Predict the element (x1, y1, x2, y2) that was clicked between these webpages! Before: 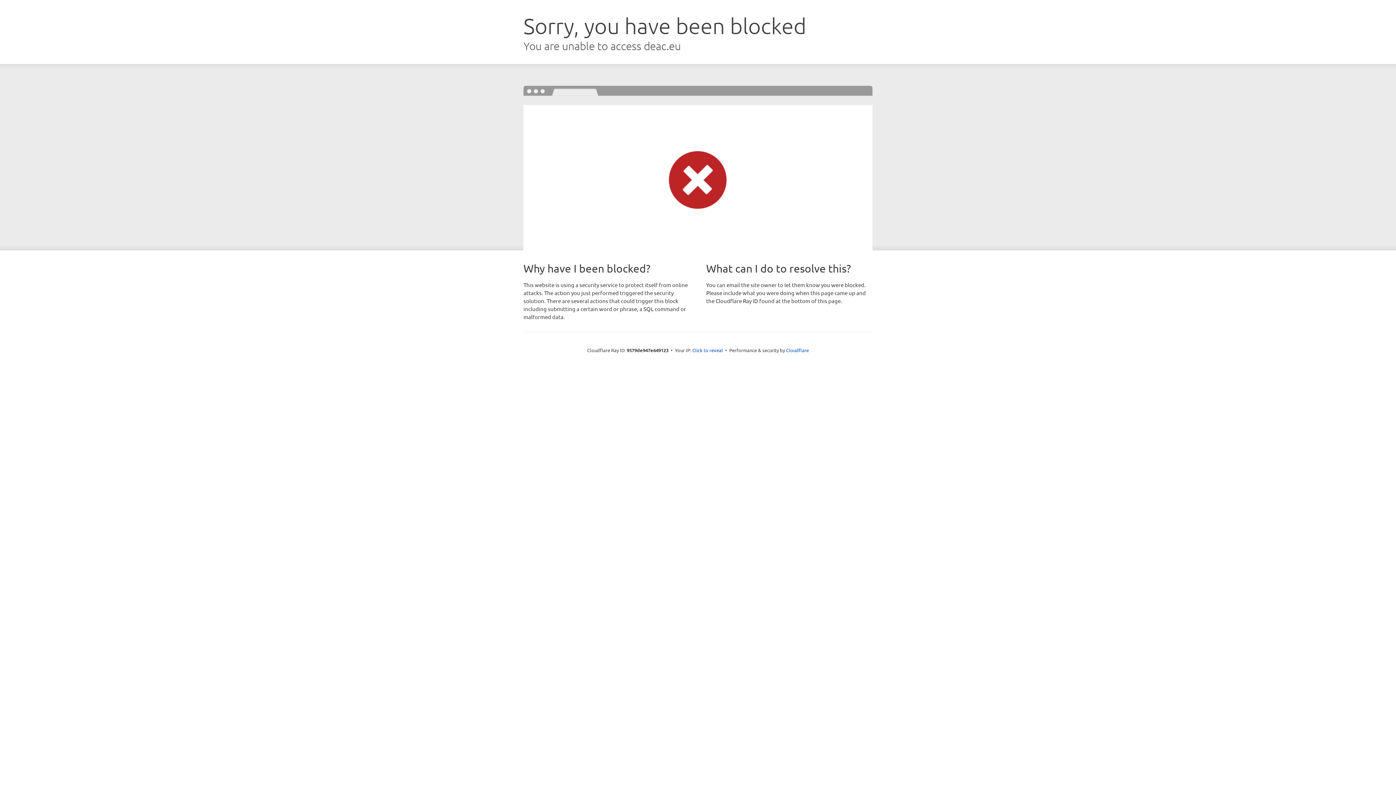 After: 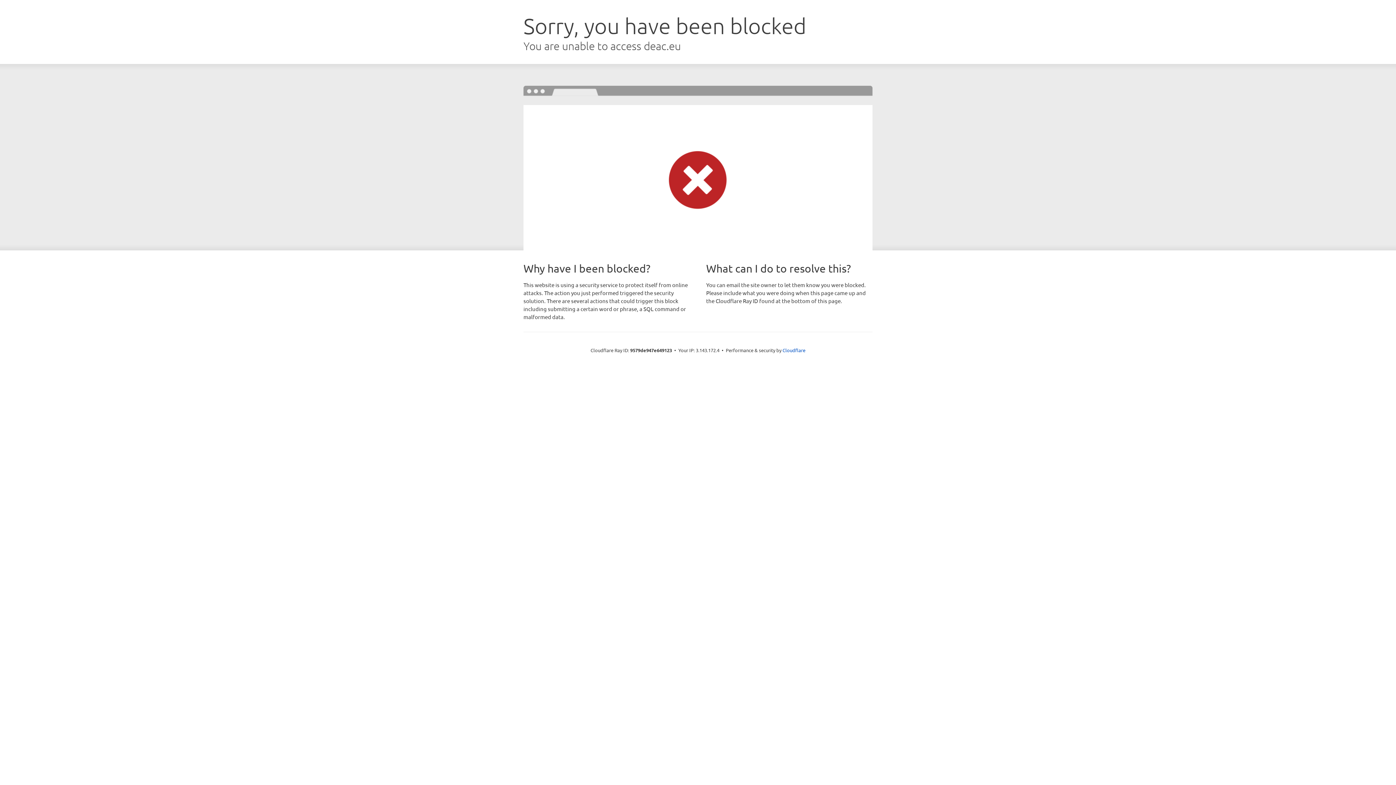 Action: bbox: (692, 346, 723, 353) label: Click to reveal